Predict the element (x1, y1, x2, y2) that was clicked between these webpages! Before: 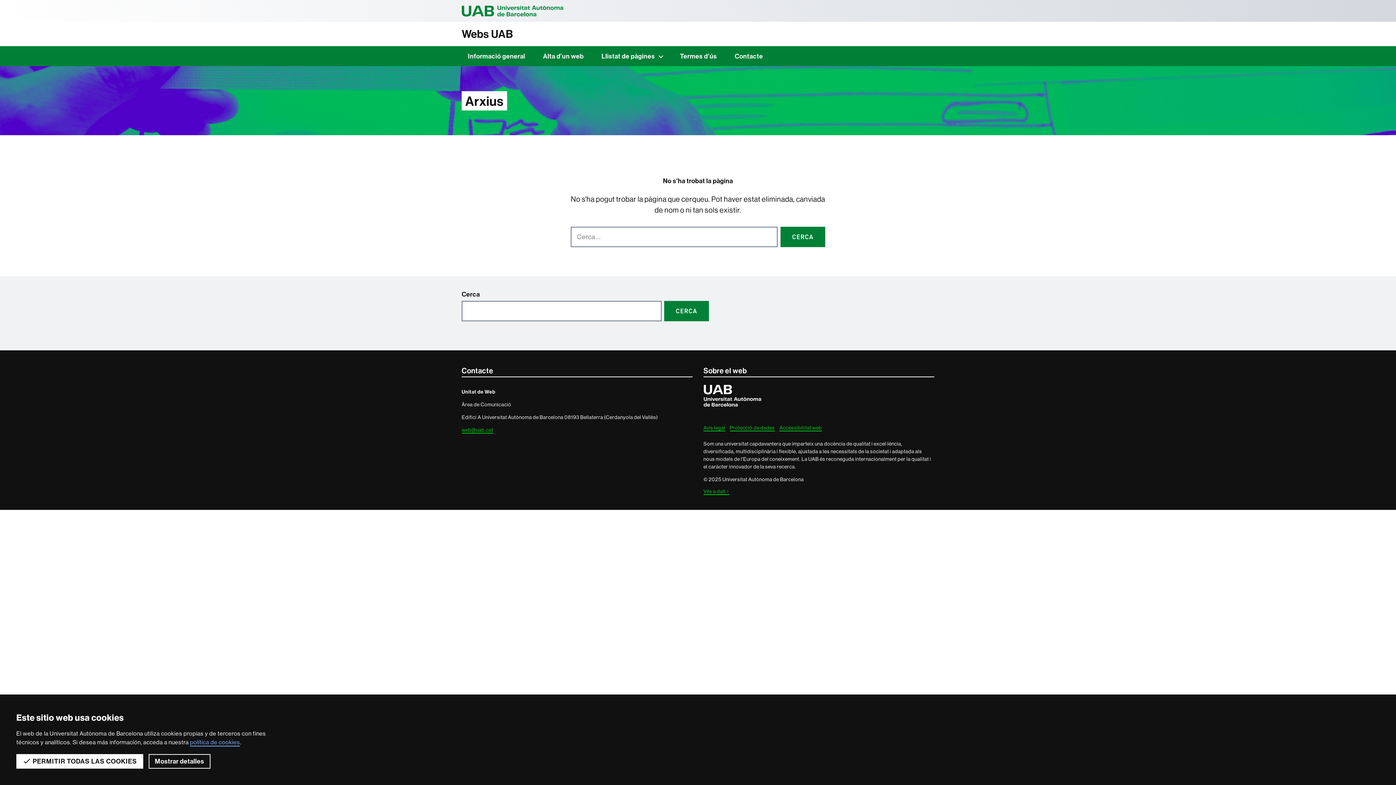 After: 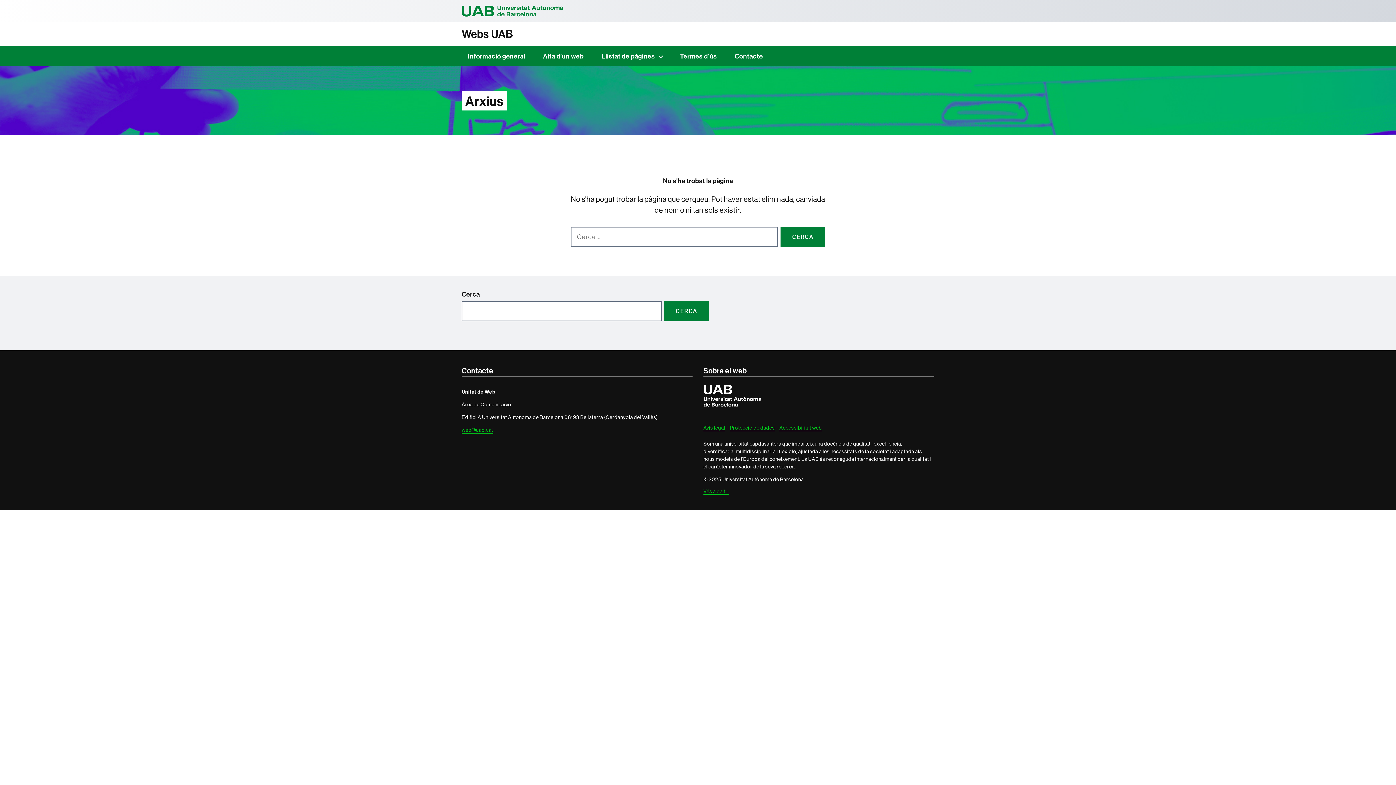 Action: label:  PERMITIR TODAS LAS COOKIES bbox: (16, 754, 143, 769)